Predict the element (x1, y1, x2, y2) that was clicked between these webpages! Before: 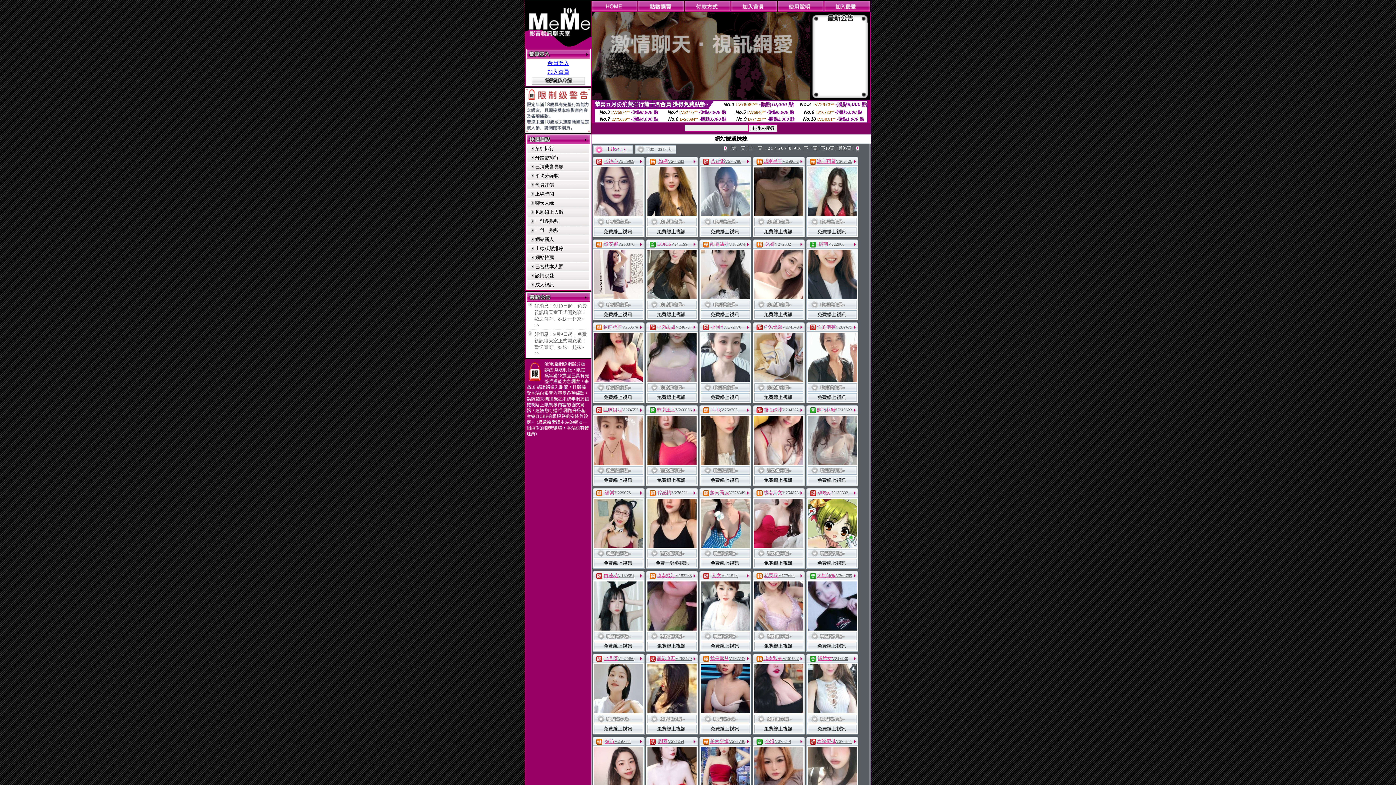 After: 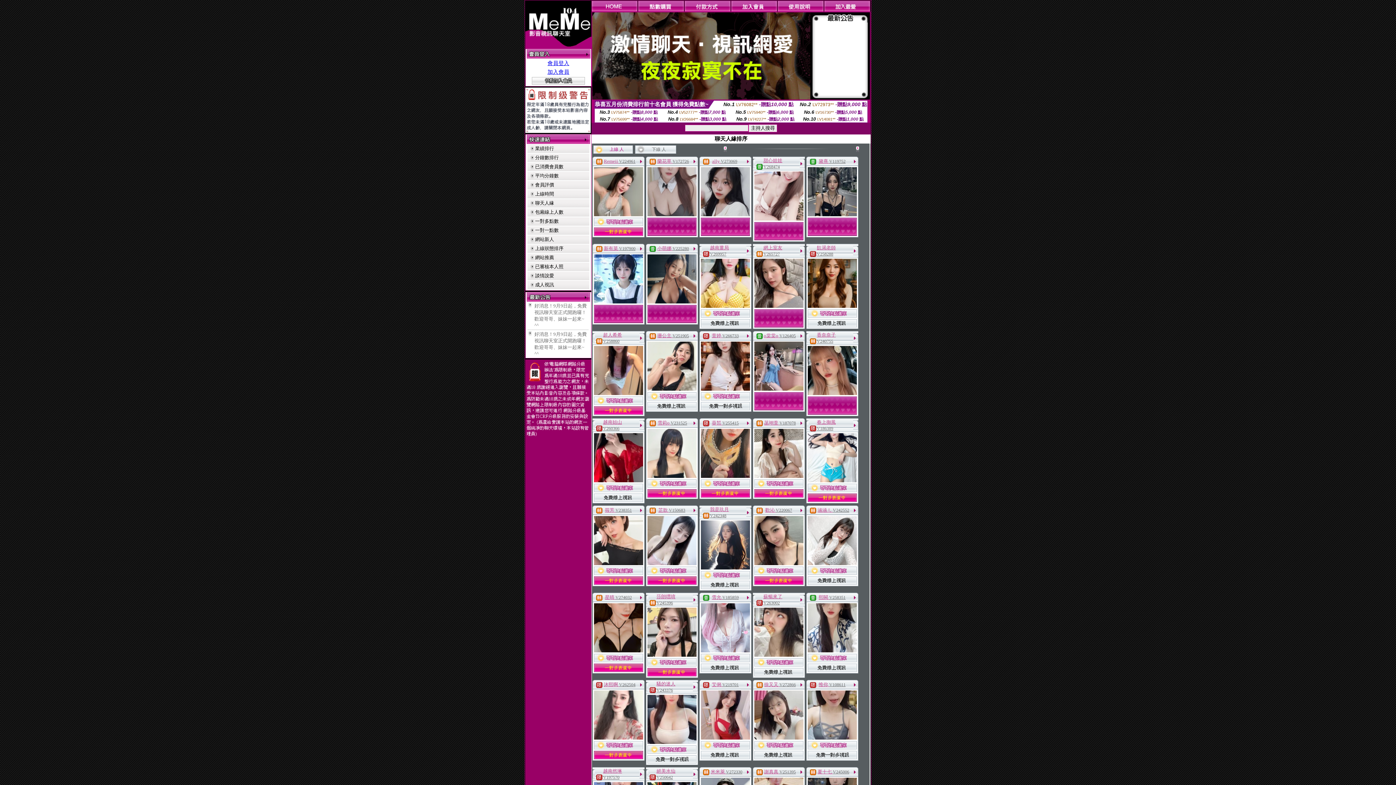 Action: label: 聊天人緣 bbox: (535, 200, 554, 205)